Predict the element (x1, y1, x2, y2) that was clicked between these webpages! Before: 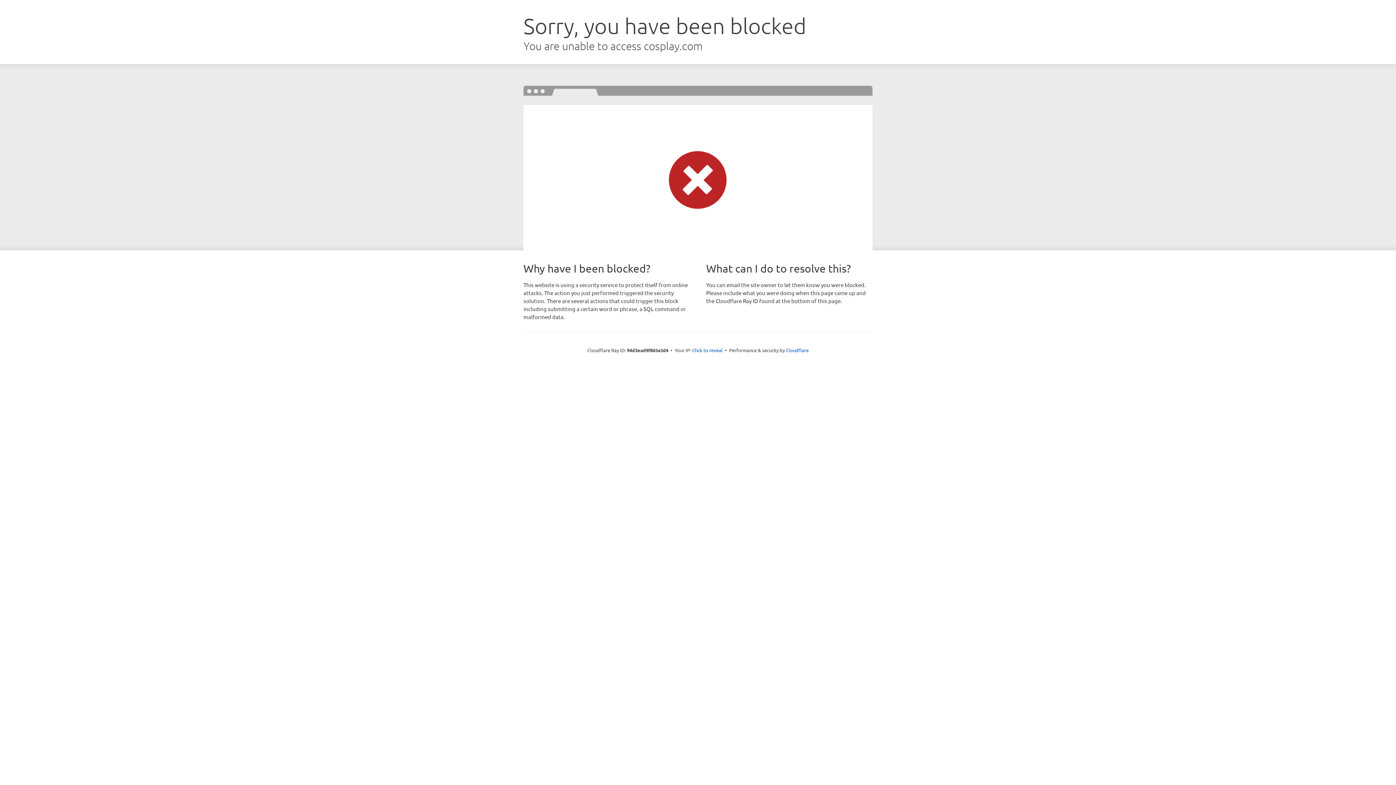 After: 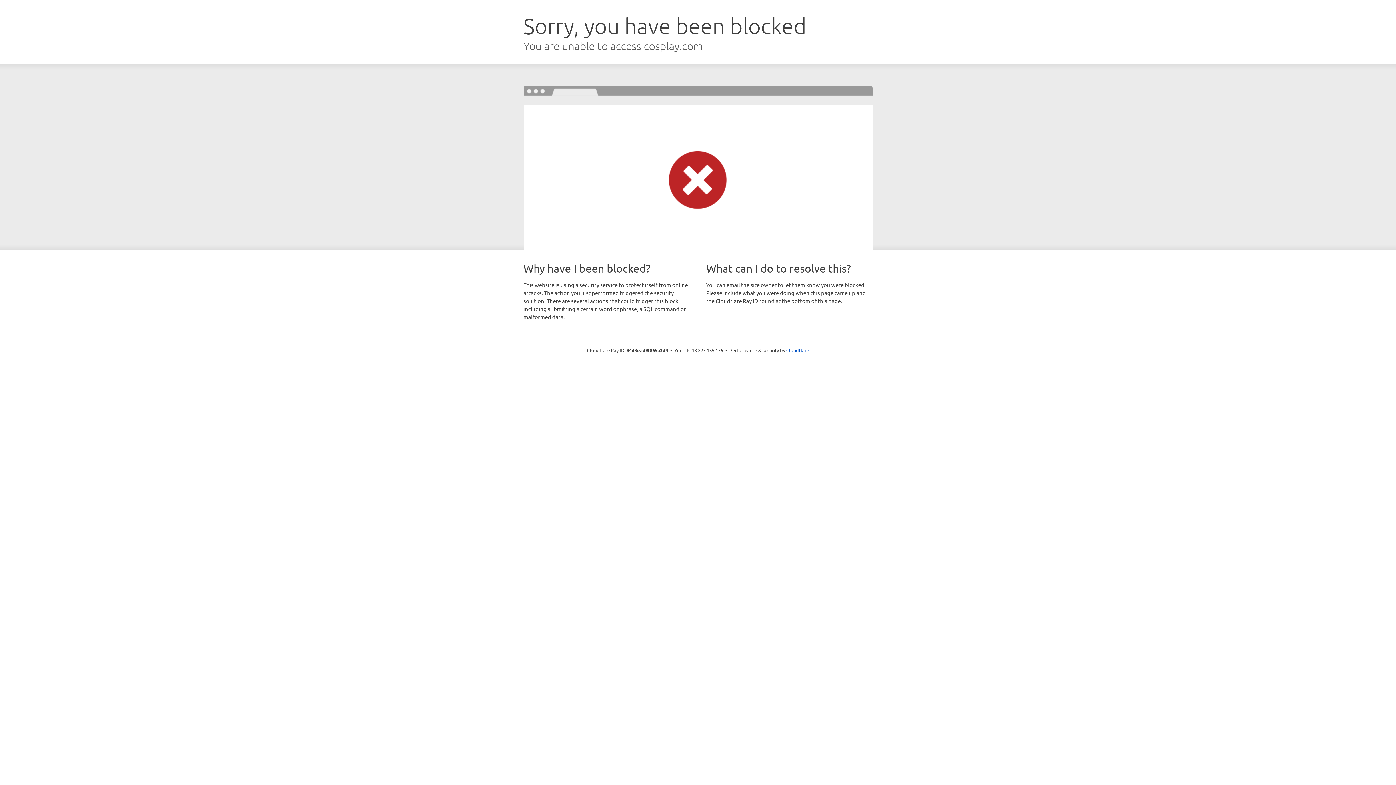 Action: bbox: (692, 346, 722, 353) label: Click to reveal